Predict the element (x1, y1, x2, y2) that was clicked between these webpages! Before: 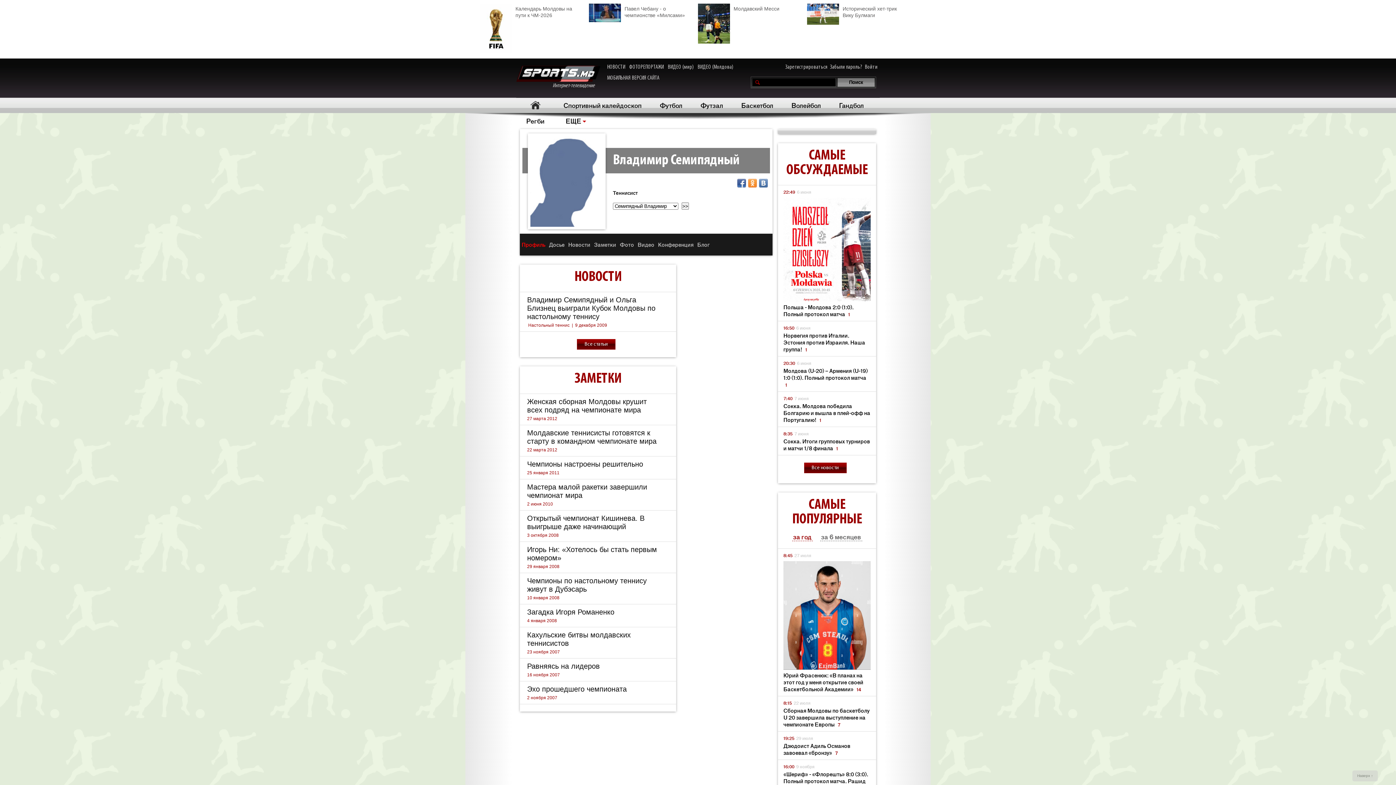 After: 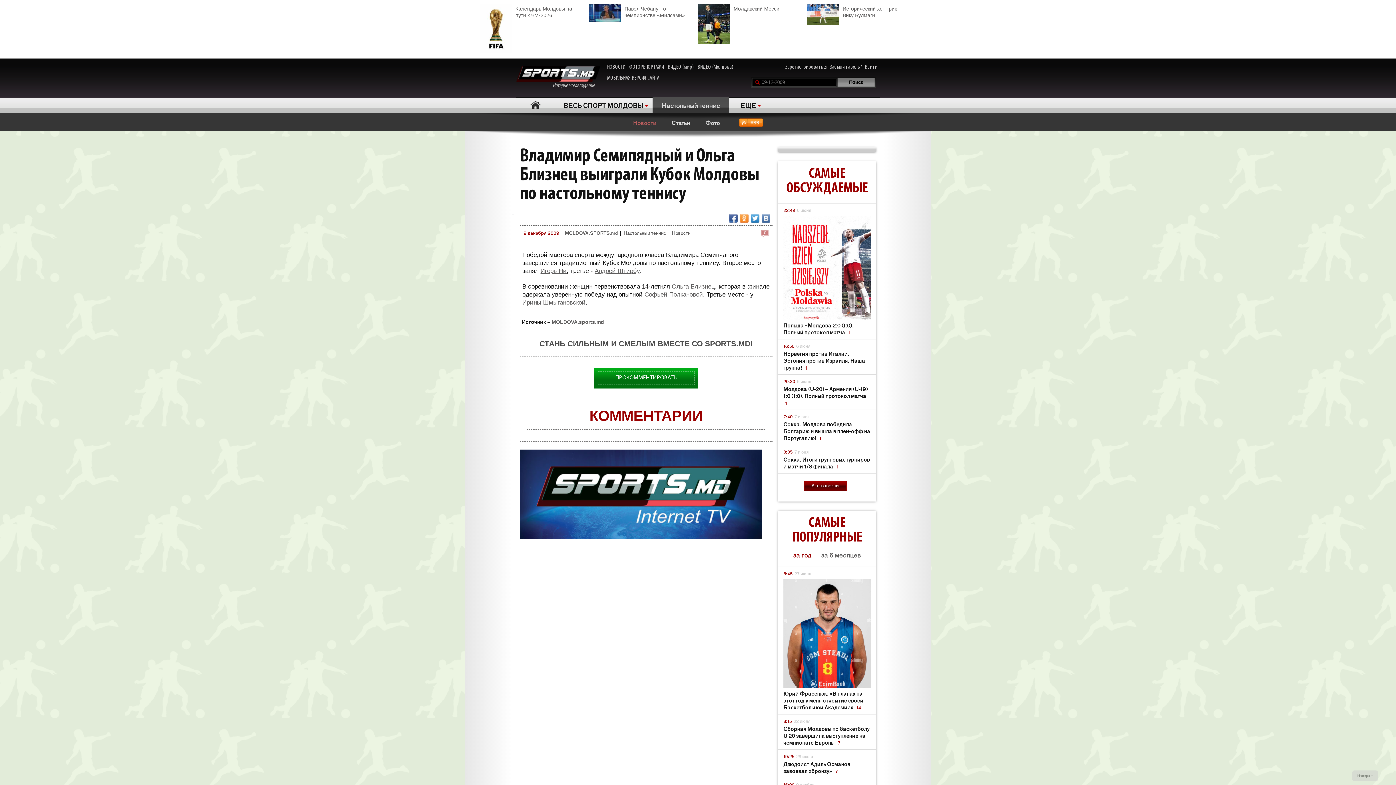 Action: label: Владимир Семипядный и Ольга Близнец выиграли Кубок Молдовы по настольному теннису bbox: (527, 295, 661, 320)